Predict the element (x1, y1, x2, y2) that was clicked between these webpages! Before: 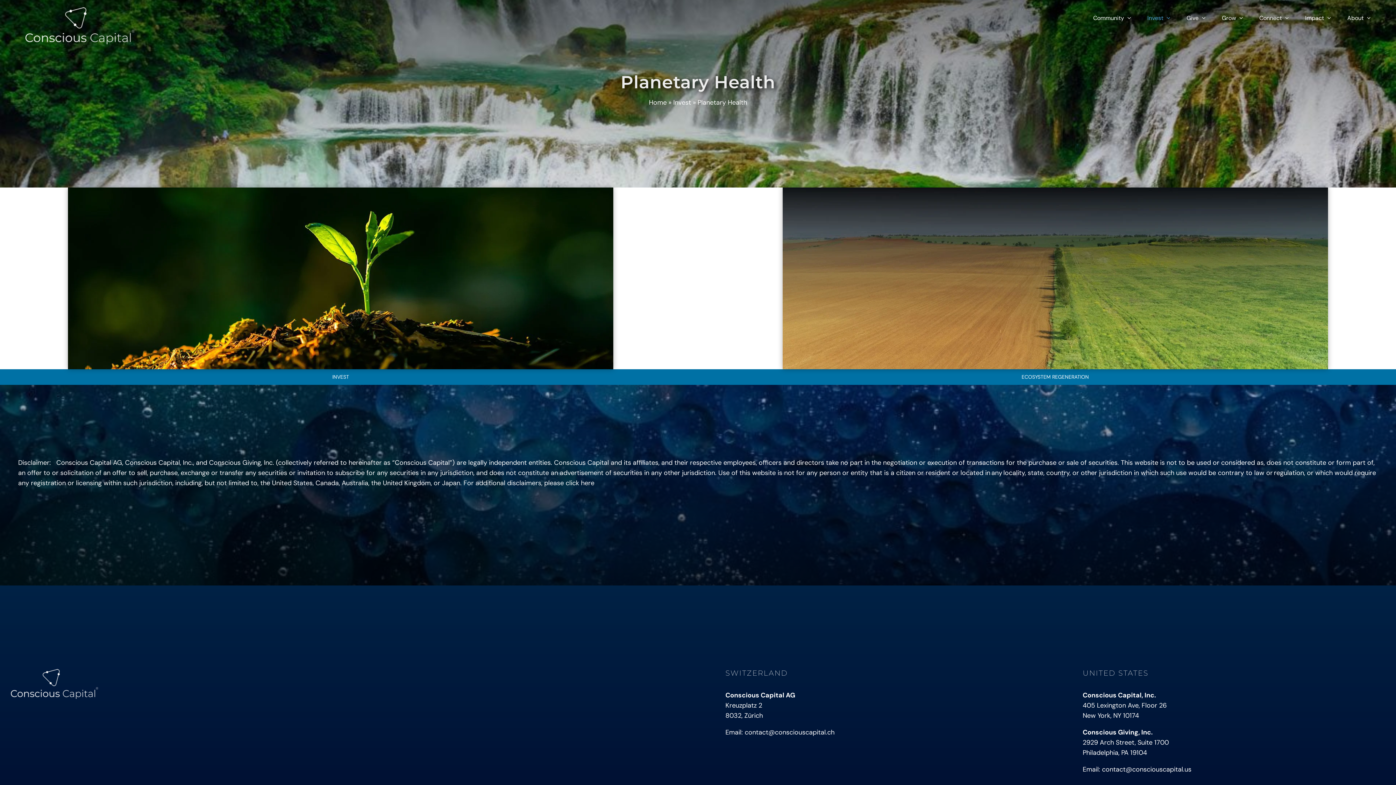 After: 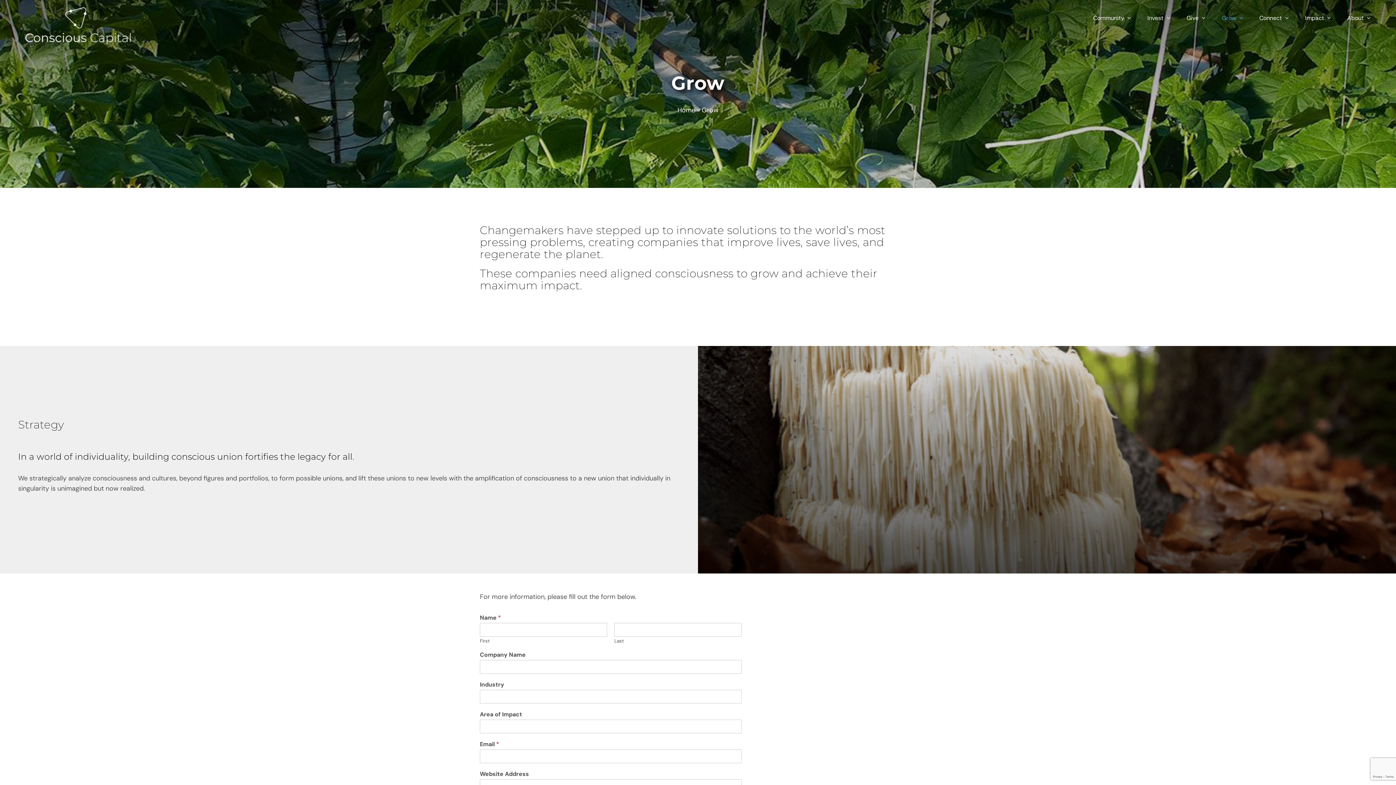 Action: bbox: (1222, 0, 1243, 36) label: Grow